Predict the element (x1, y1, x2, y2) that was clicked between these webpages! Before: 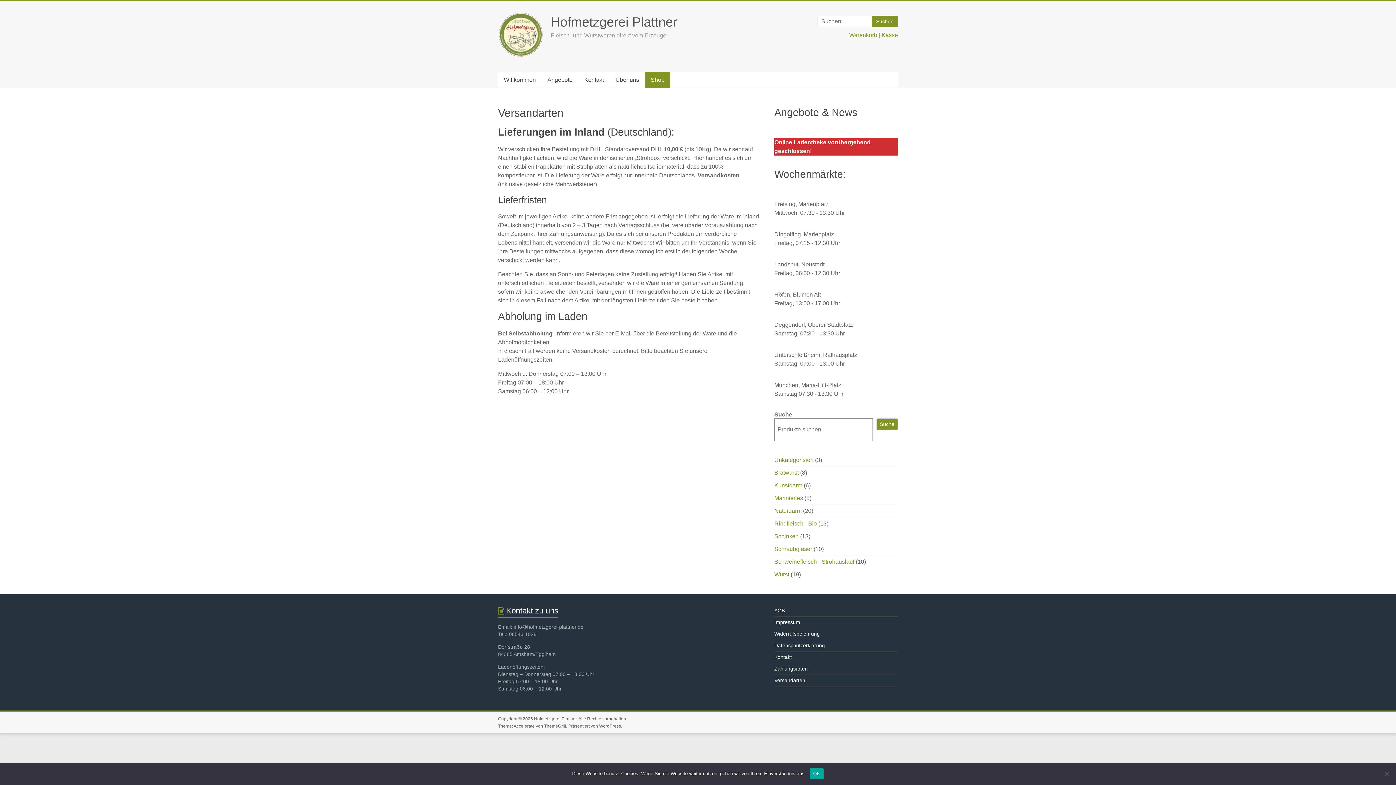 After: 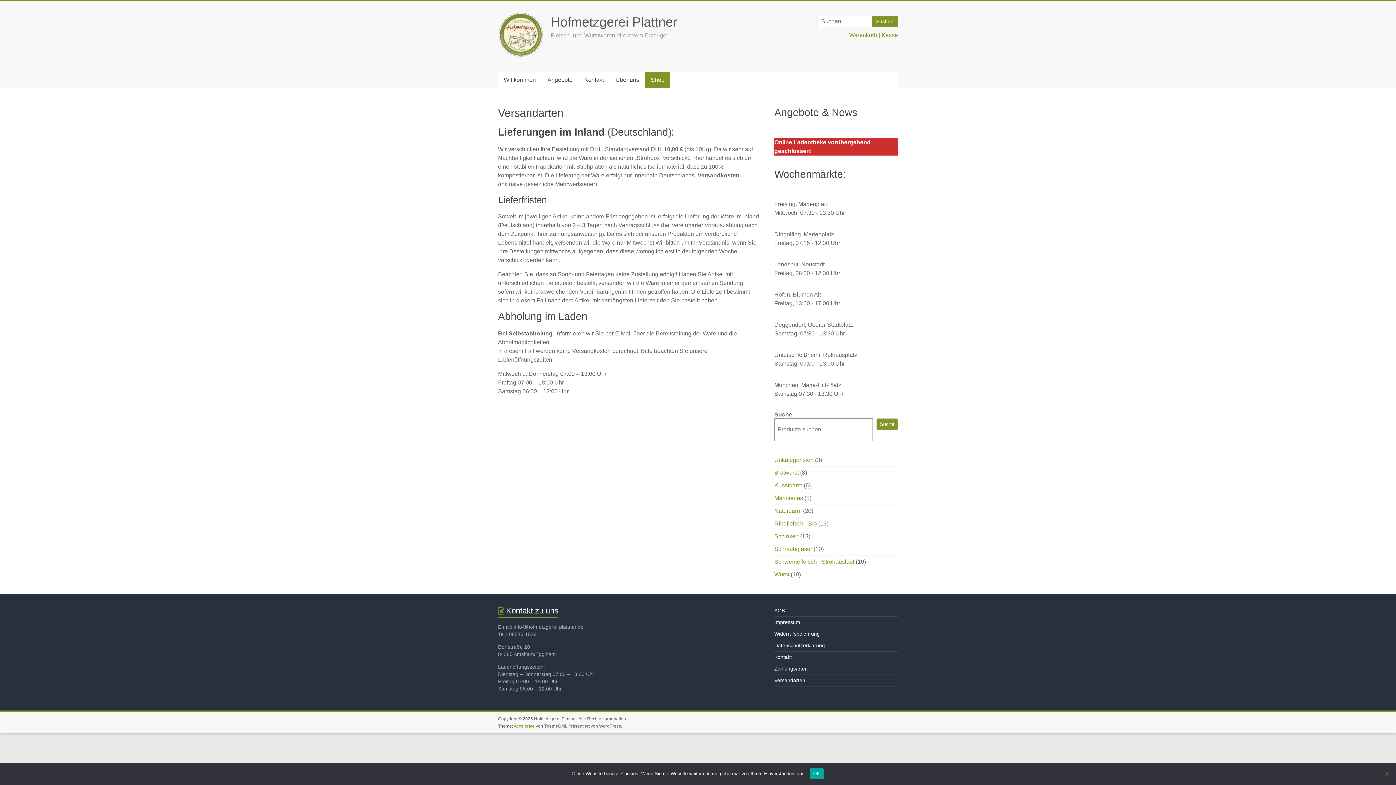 Action: label: Accelerate bbox: (513, 723, 534, 728)